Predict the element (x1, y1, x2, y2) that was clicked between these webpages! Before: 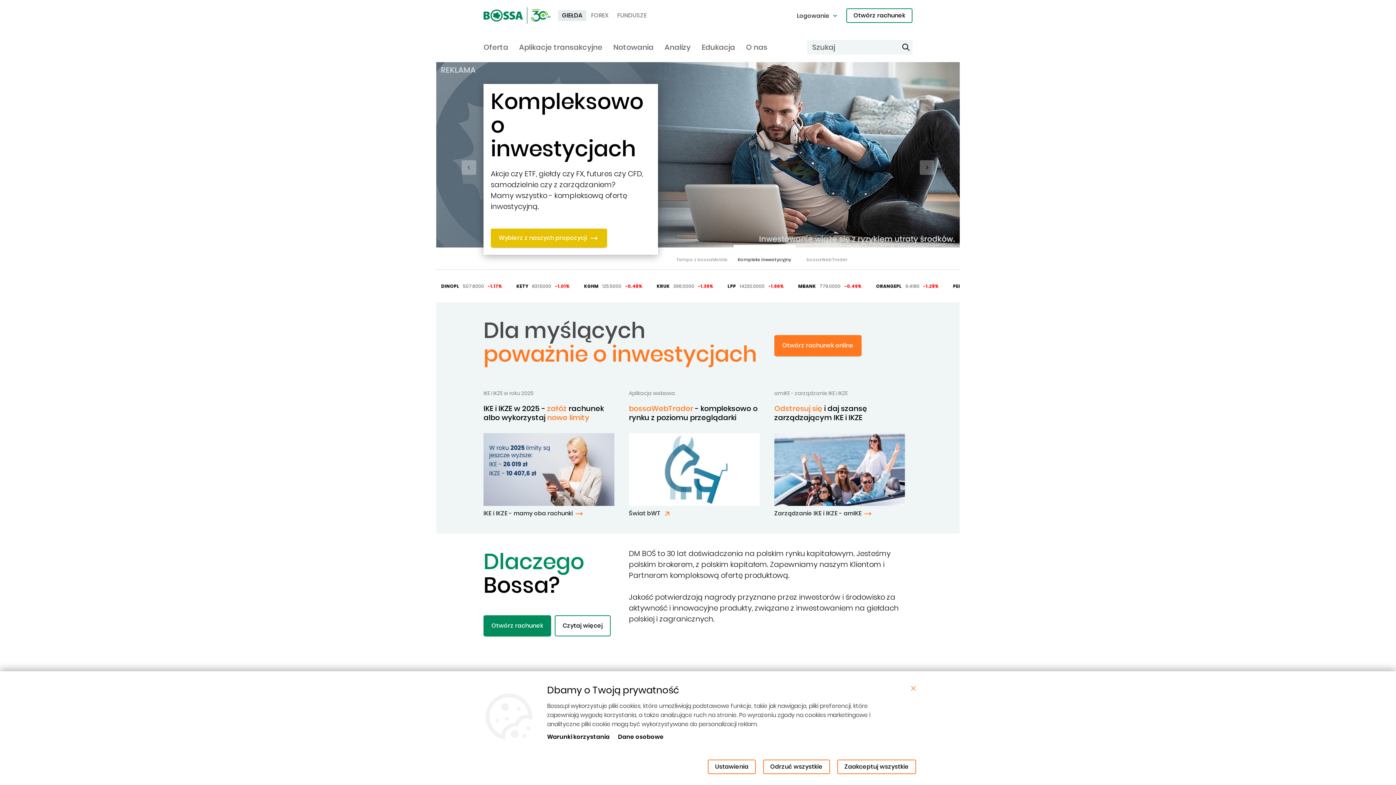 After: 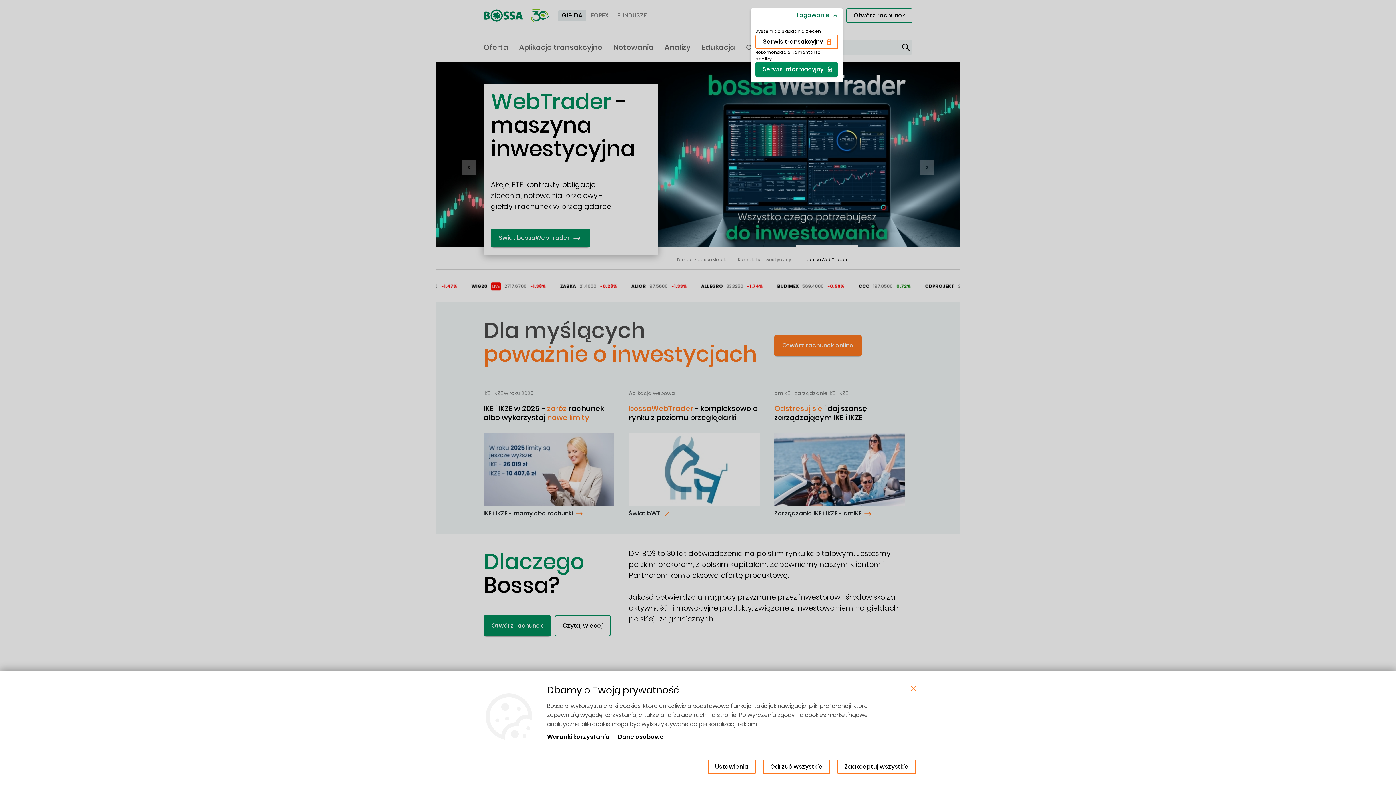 Action: label: Logowanie bbox: (792, 10, 841, 21)